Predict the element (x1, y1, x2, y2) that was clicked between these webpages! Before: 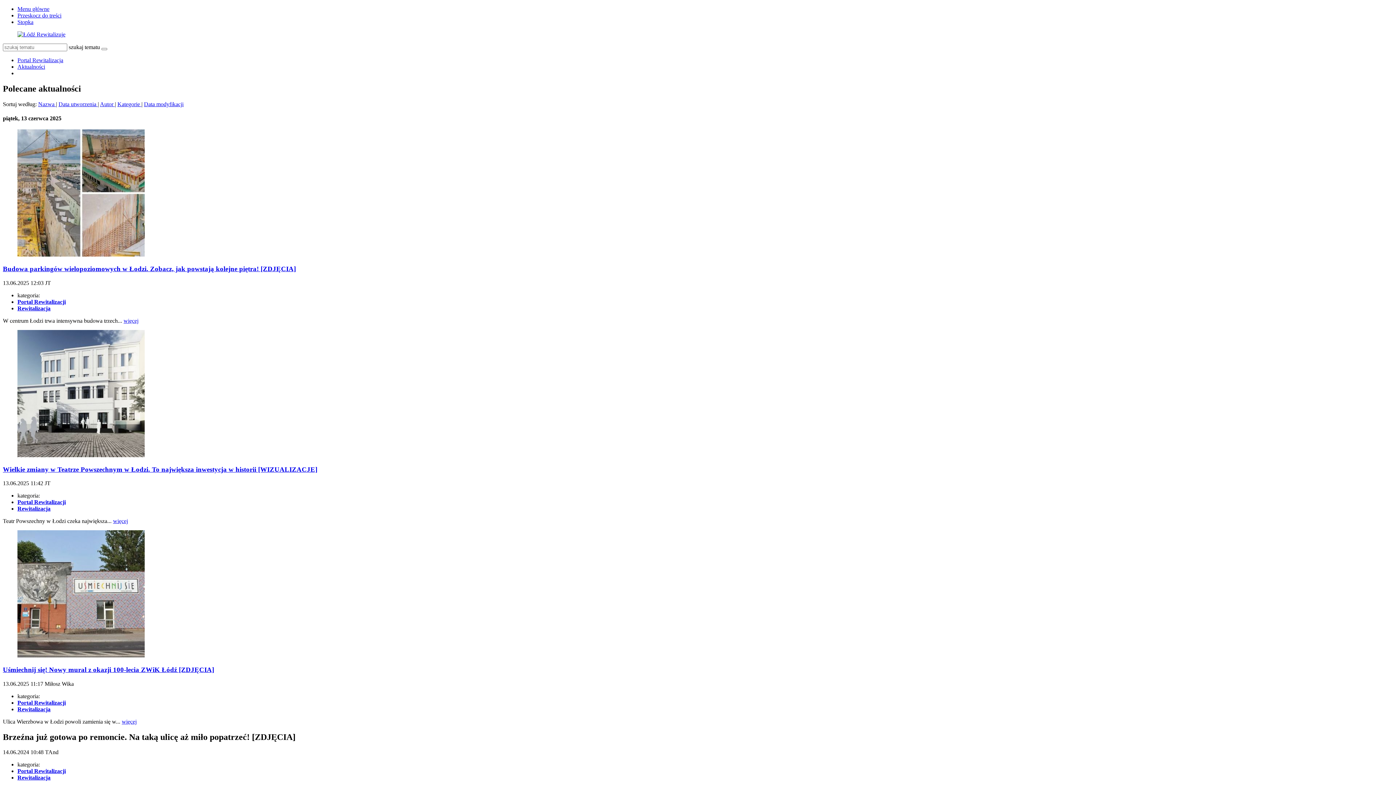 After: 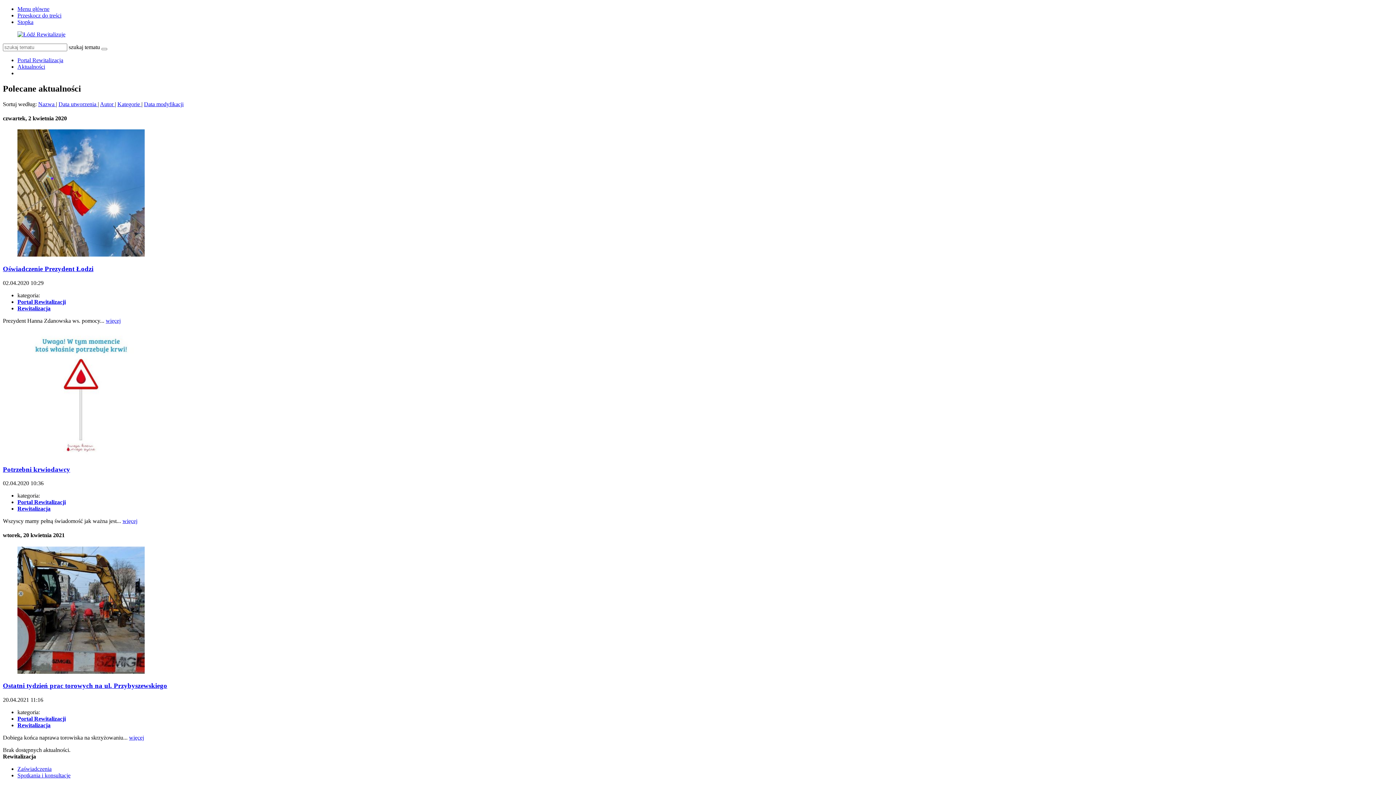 Action: bbox: (100, 101, 114, 107) label: Autor 